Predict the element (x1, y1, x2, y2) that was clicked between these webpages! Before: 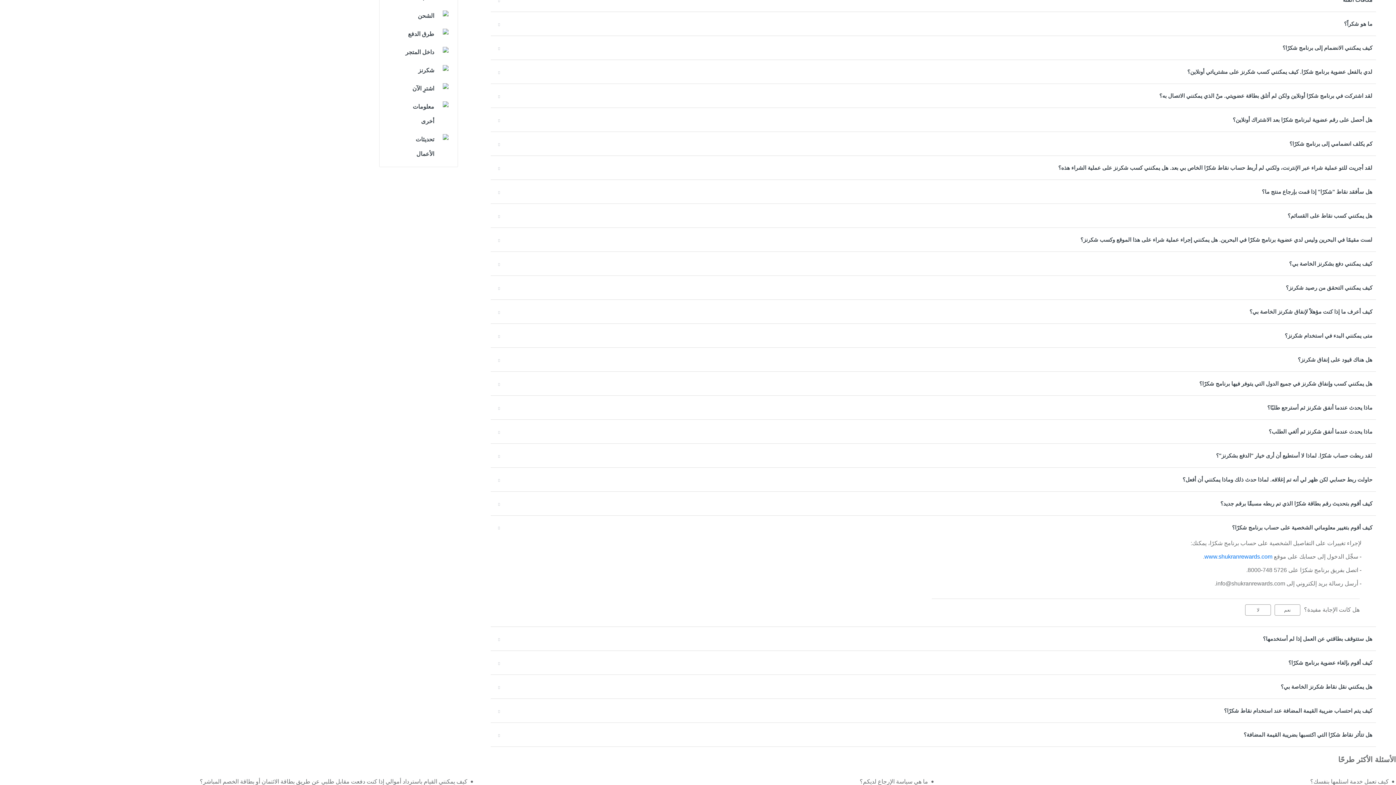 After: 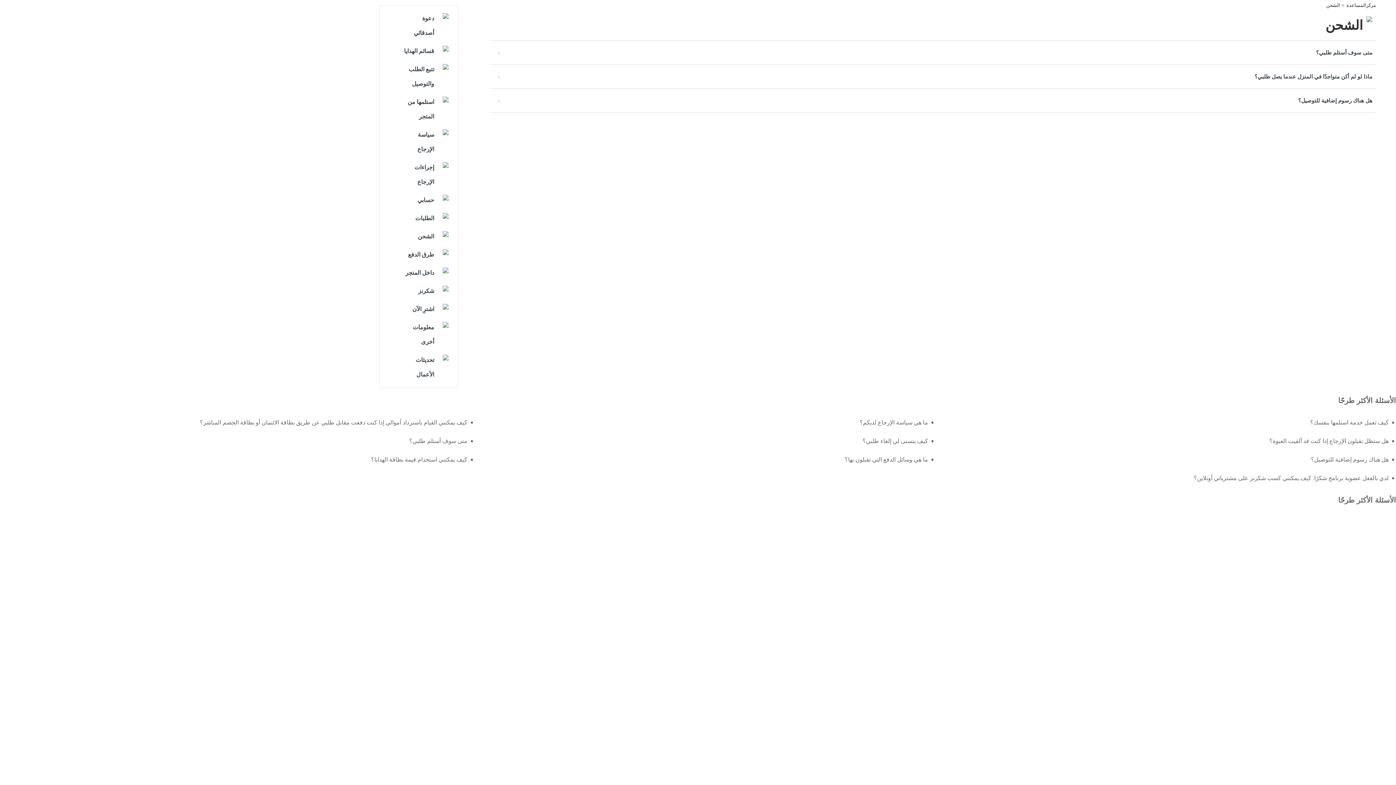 Action: bbox: (385, 8, 452, 23) label: الشحن